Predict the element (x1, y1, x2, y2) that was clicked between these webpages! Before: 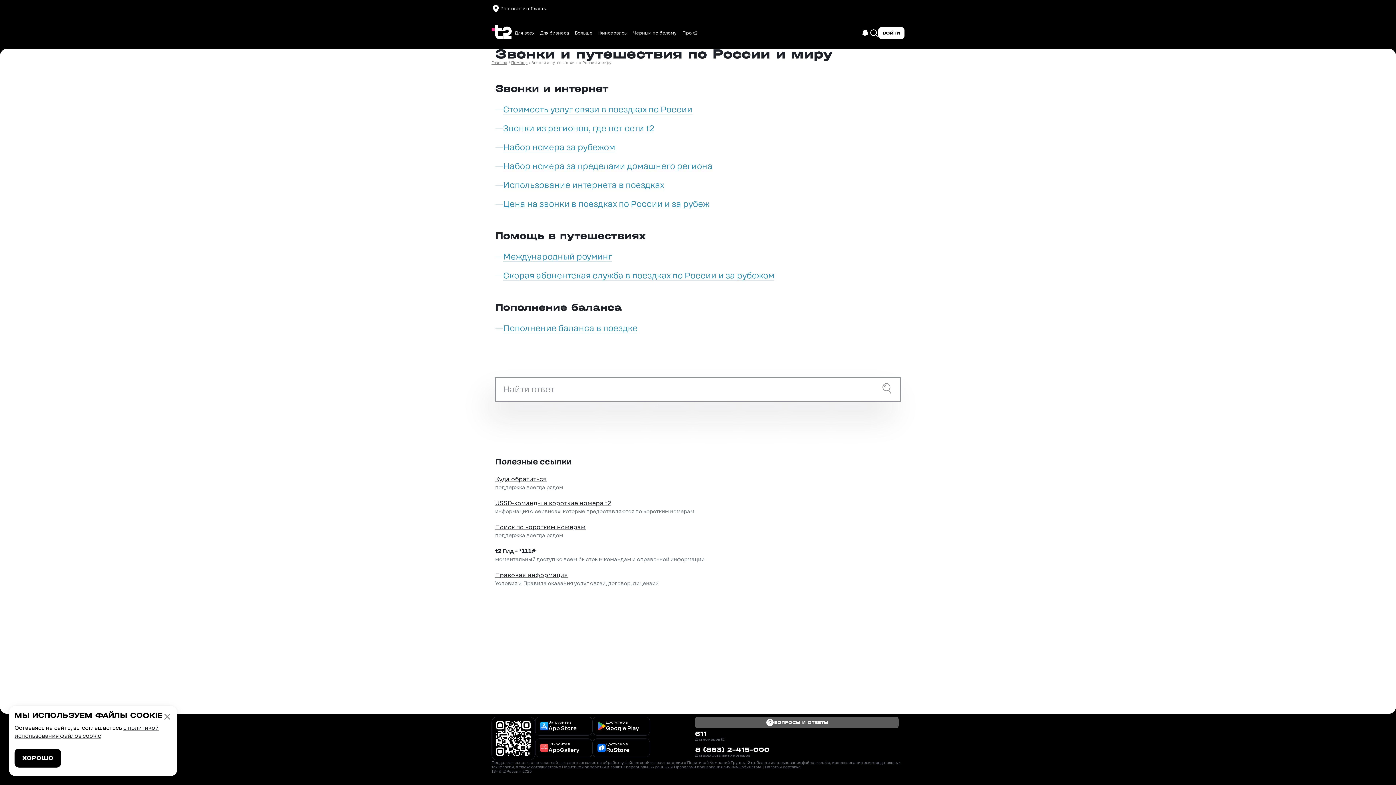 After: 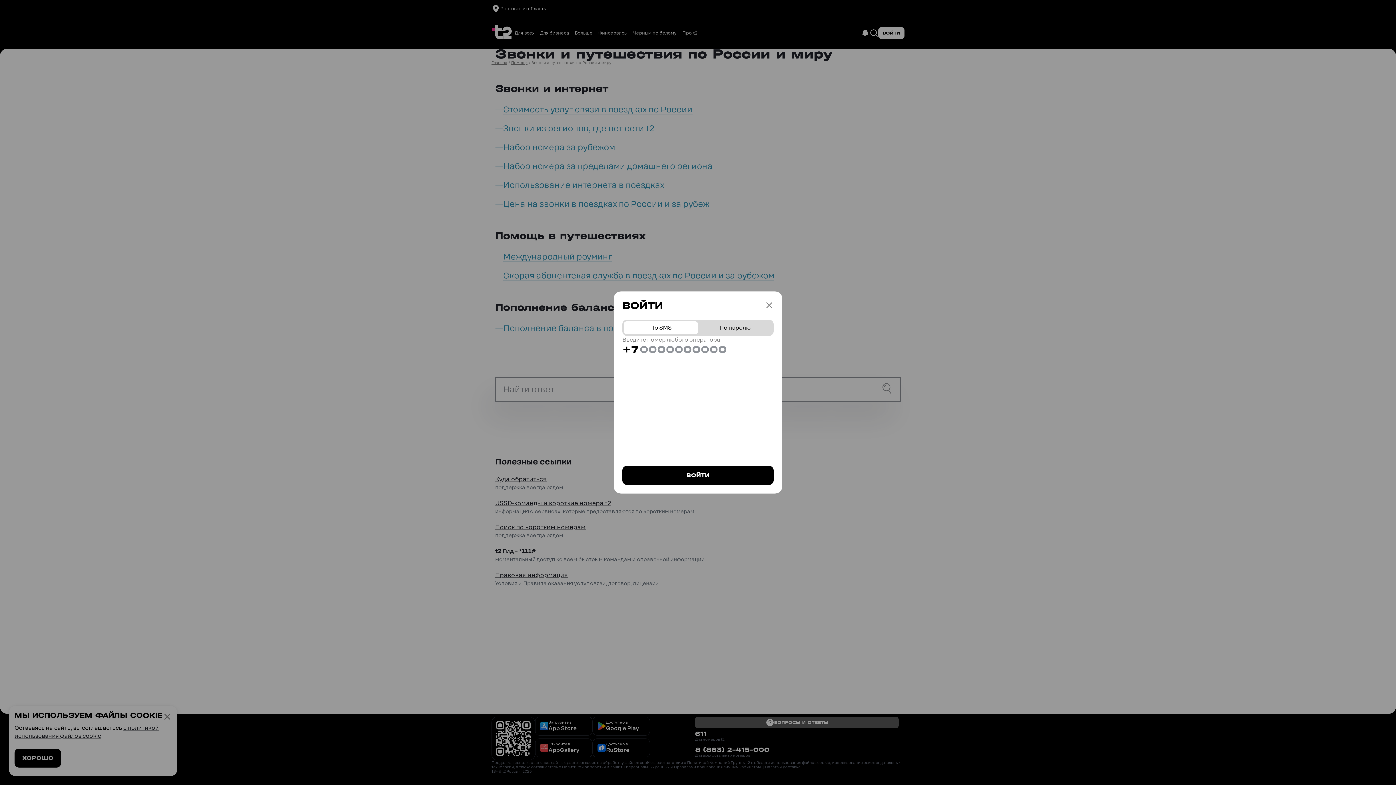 Action: label: ВОЙТИ bbox: (878, 27, 904, 38)